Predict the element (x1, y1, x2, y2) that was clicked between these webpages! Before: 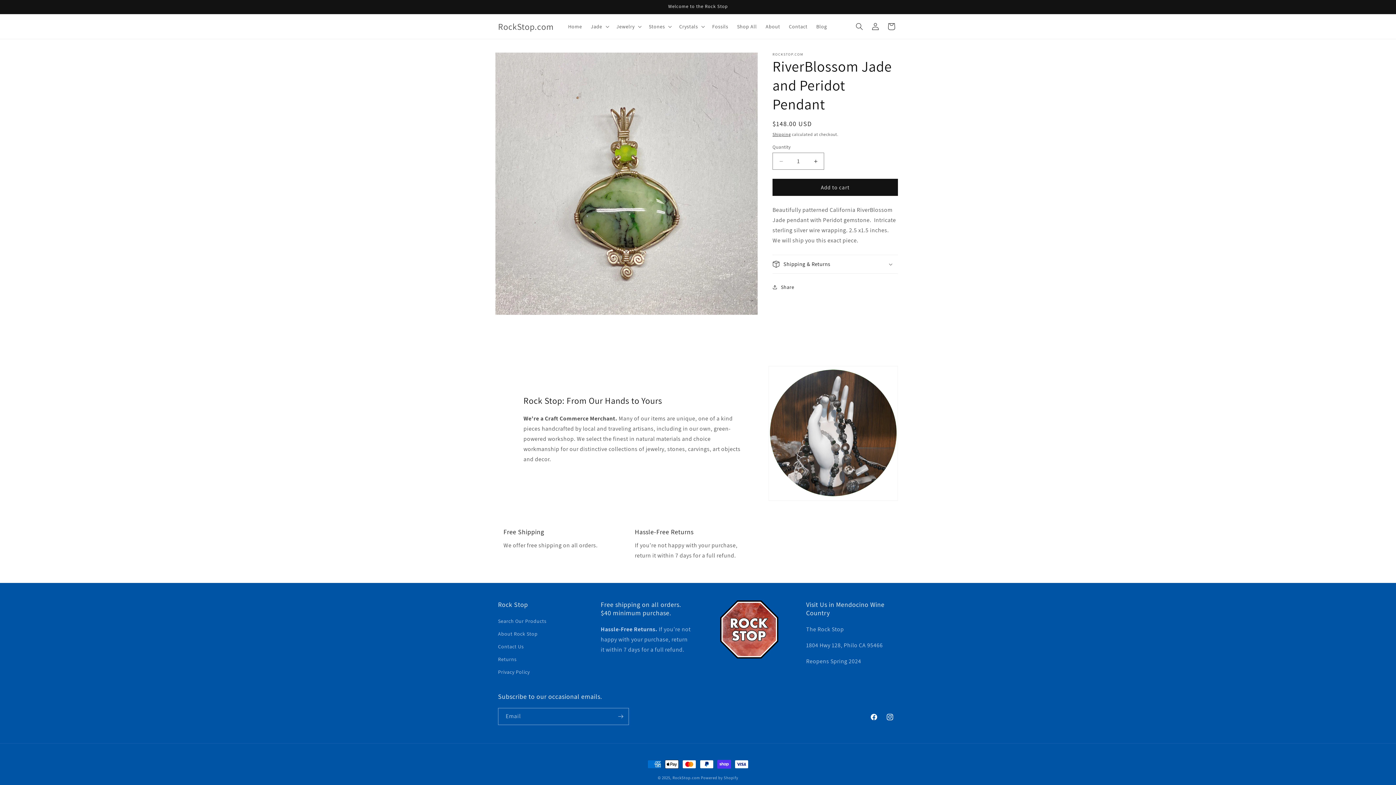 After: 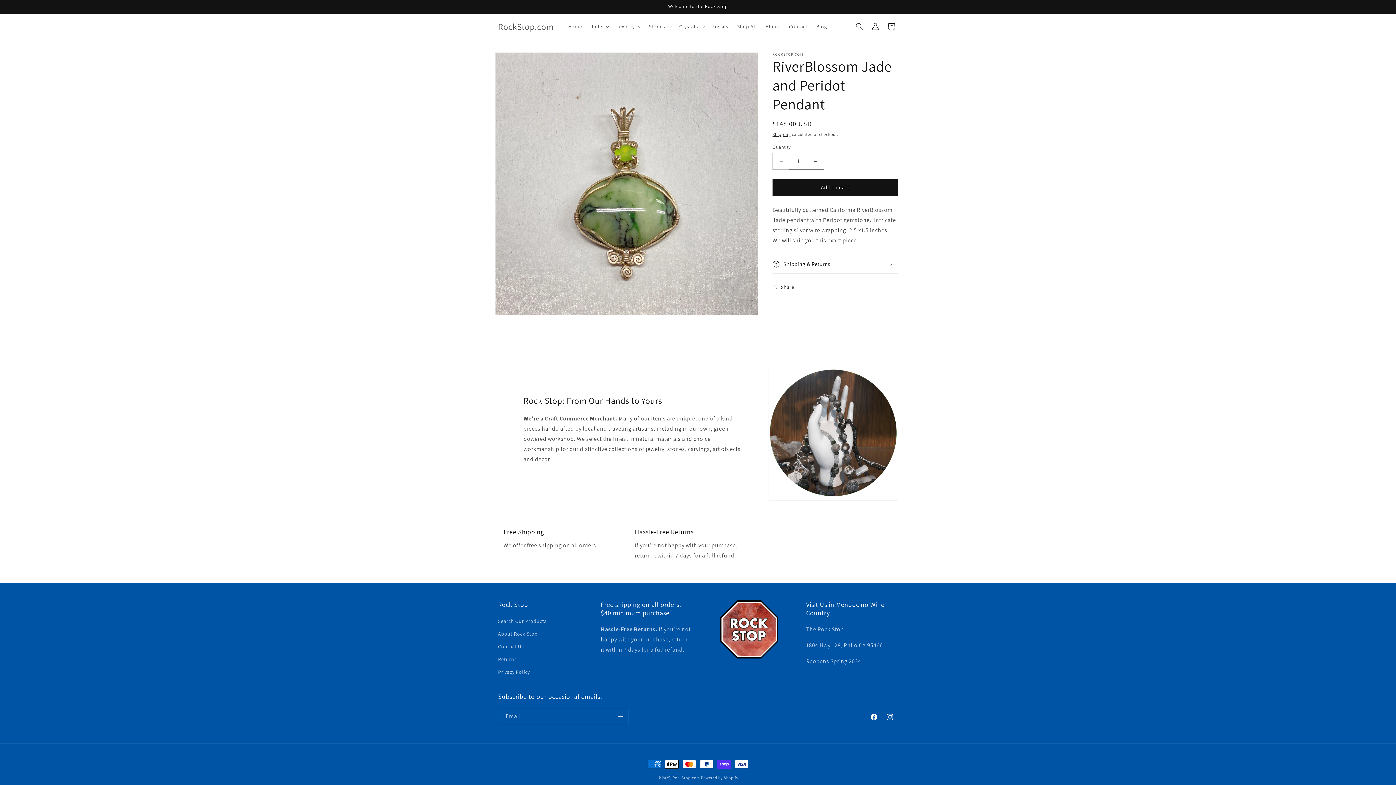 Action: bbox: (773, 152, 789, 169) label: Decrease quantity for RiverBlossom Jade and Peridot Pendant